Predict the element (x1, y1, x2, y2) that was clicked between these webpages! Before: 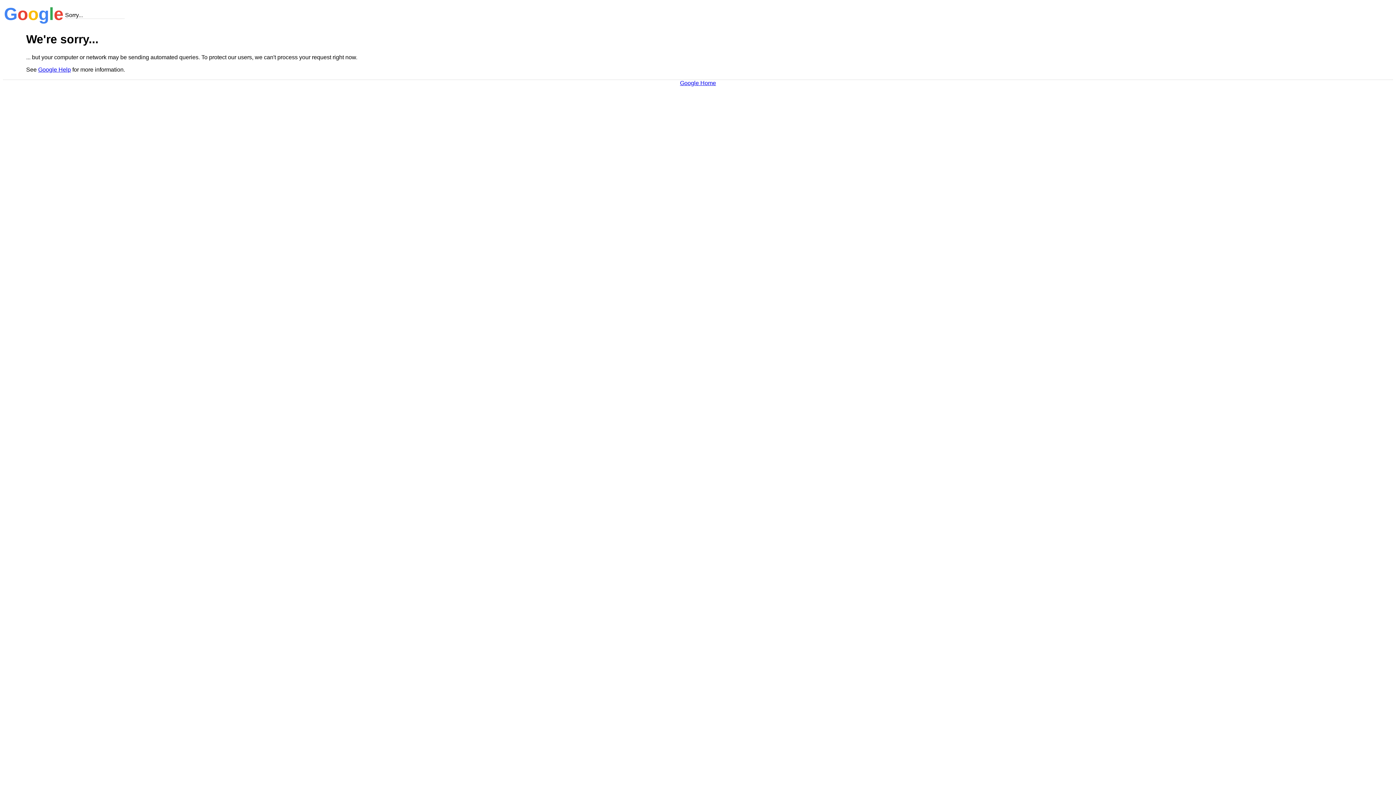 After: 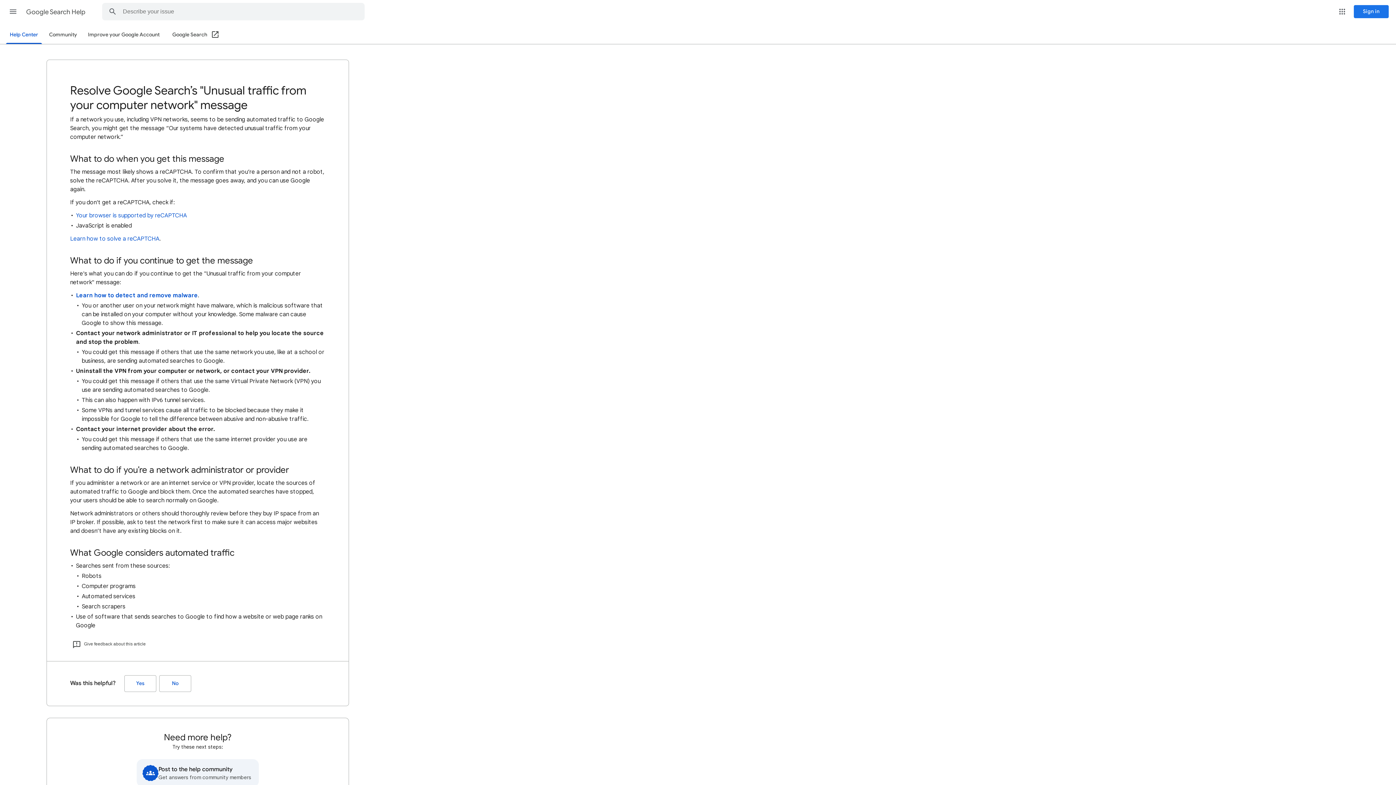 Action: bbox: (38, 66, 70, 72) label: Google Help